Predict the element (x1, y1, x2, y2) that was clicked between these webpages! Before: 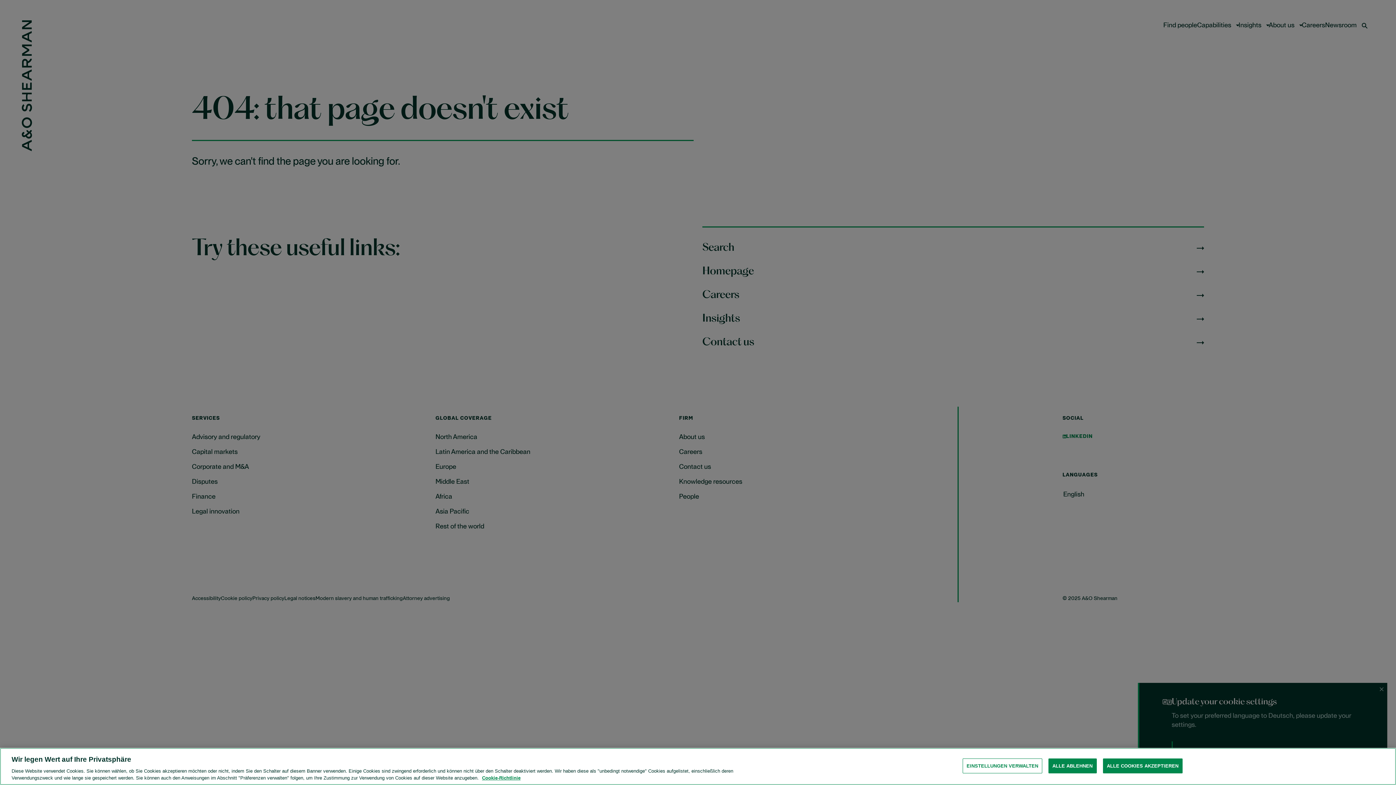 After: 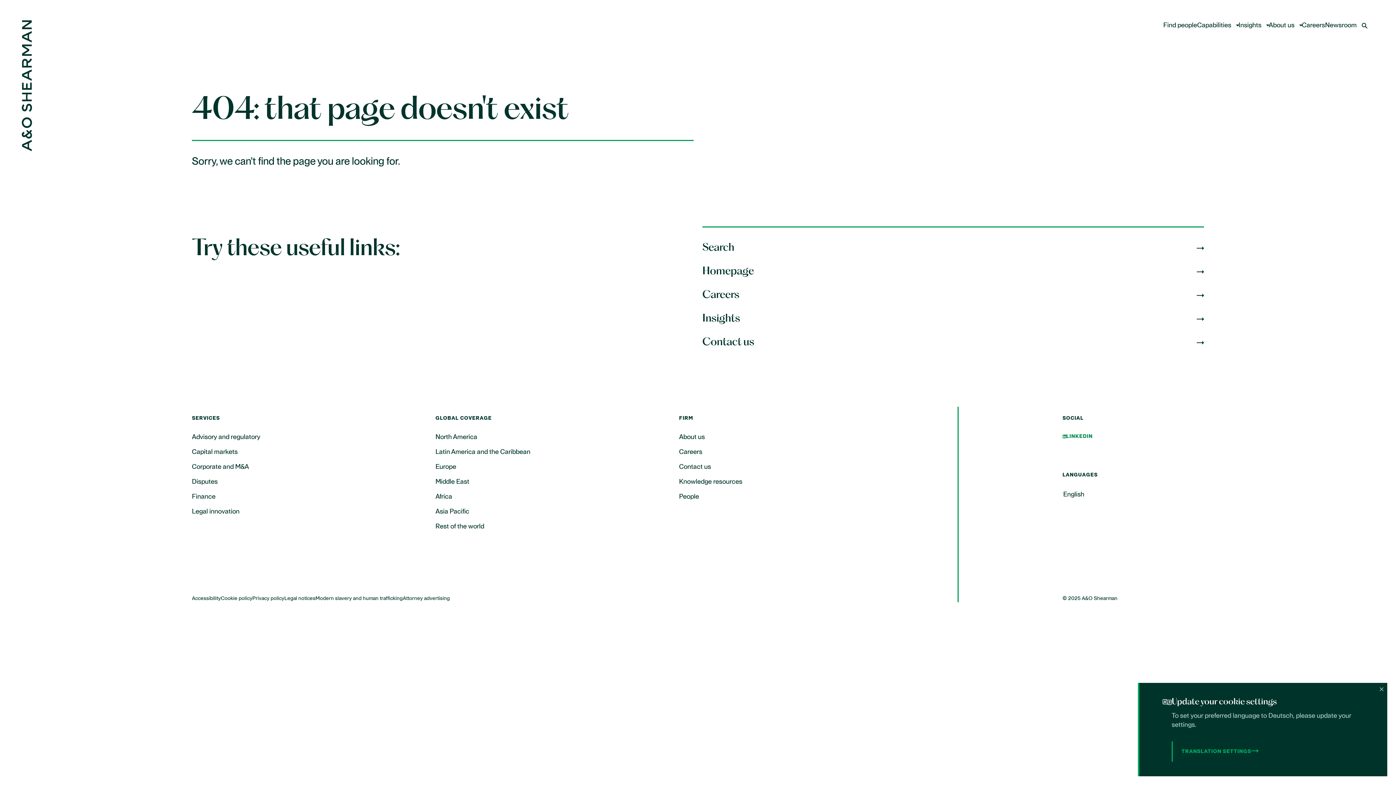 Action: bbox: (1048, 758, 1096, 773) label: ALLE ABLEHNEN